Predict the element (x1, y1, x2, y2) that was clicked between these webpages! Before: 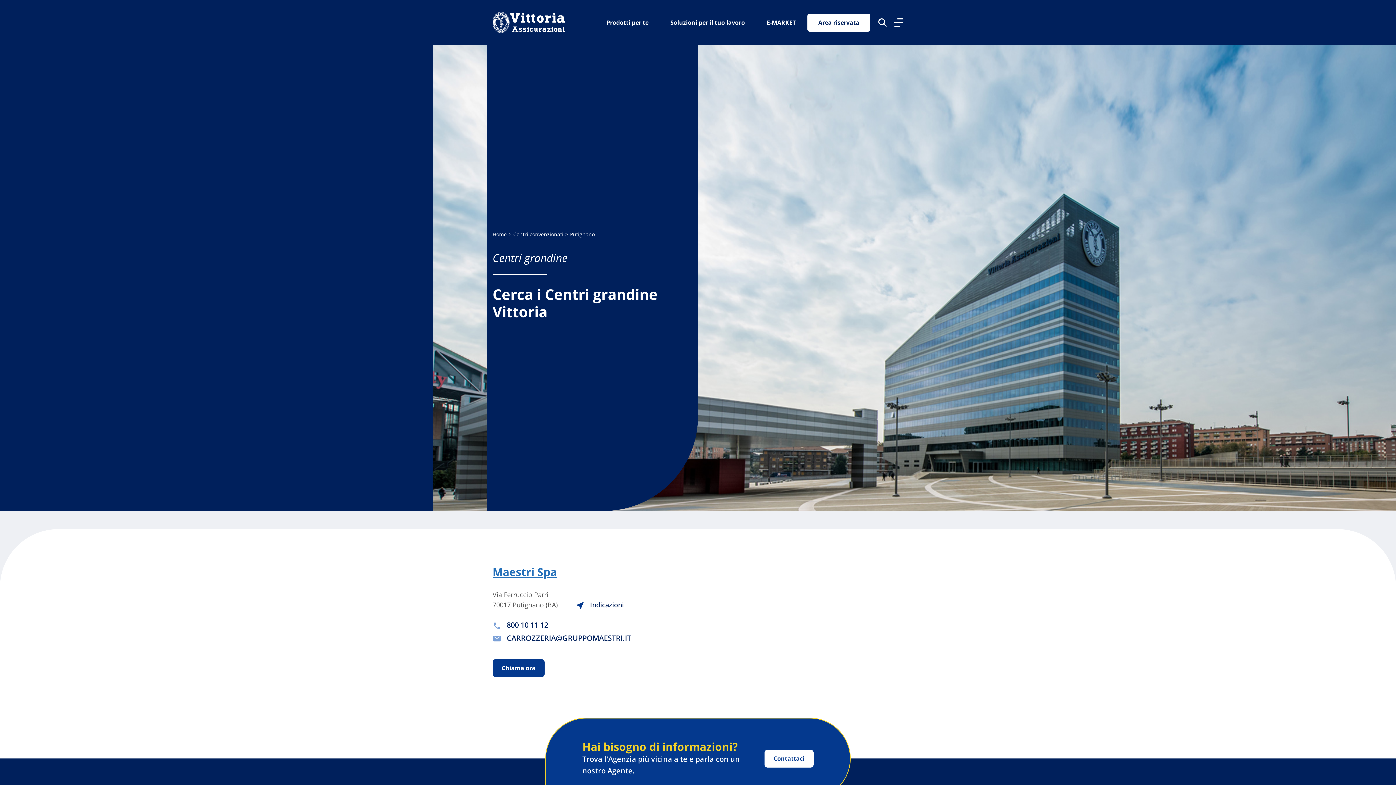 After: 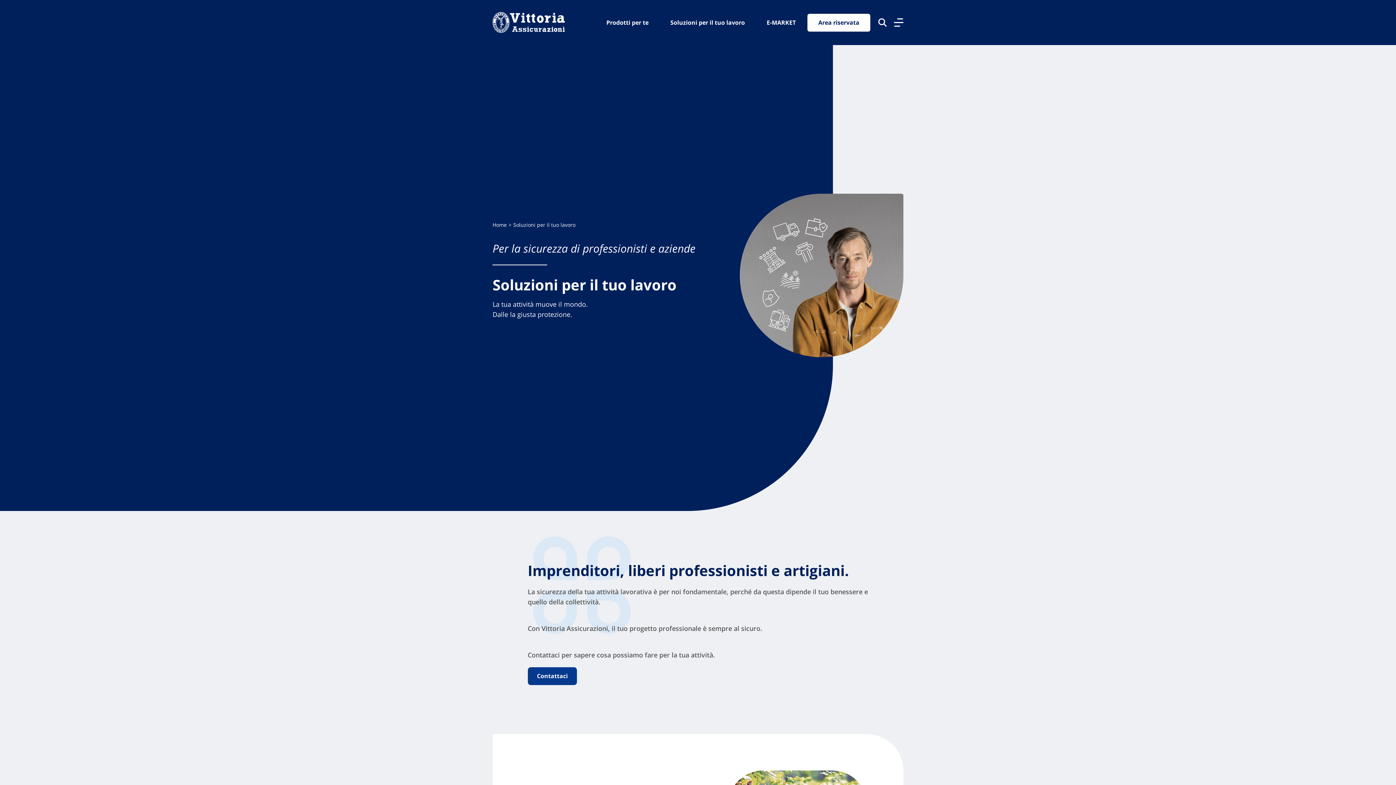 Action: bbox: (670, 12, 745, 32) label: Soluzioni per il tuo lavoro